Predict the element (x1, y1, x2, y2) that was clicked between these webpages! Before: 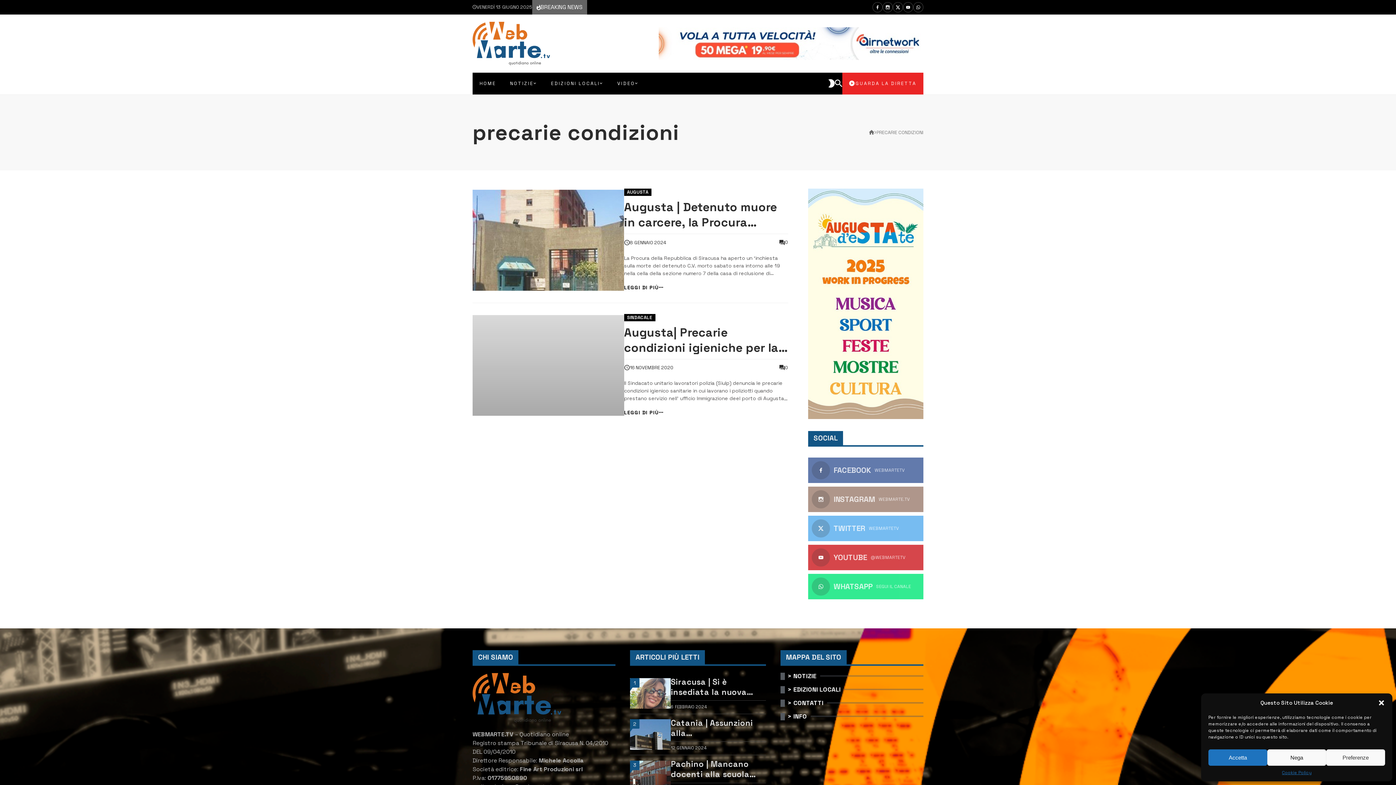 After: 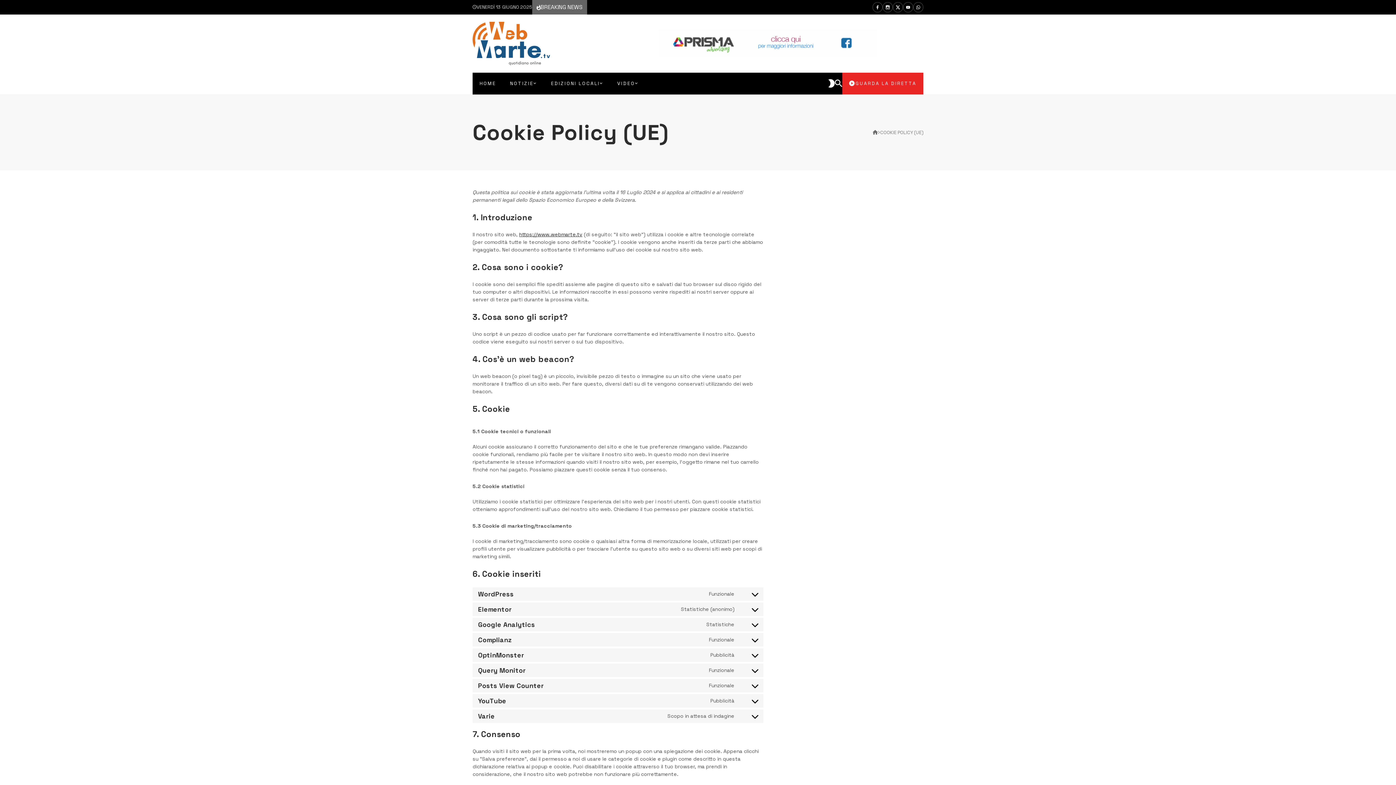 Action: bbox: (1282, 769, 1311, 776) label: Cookie Policy